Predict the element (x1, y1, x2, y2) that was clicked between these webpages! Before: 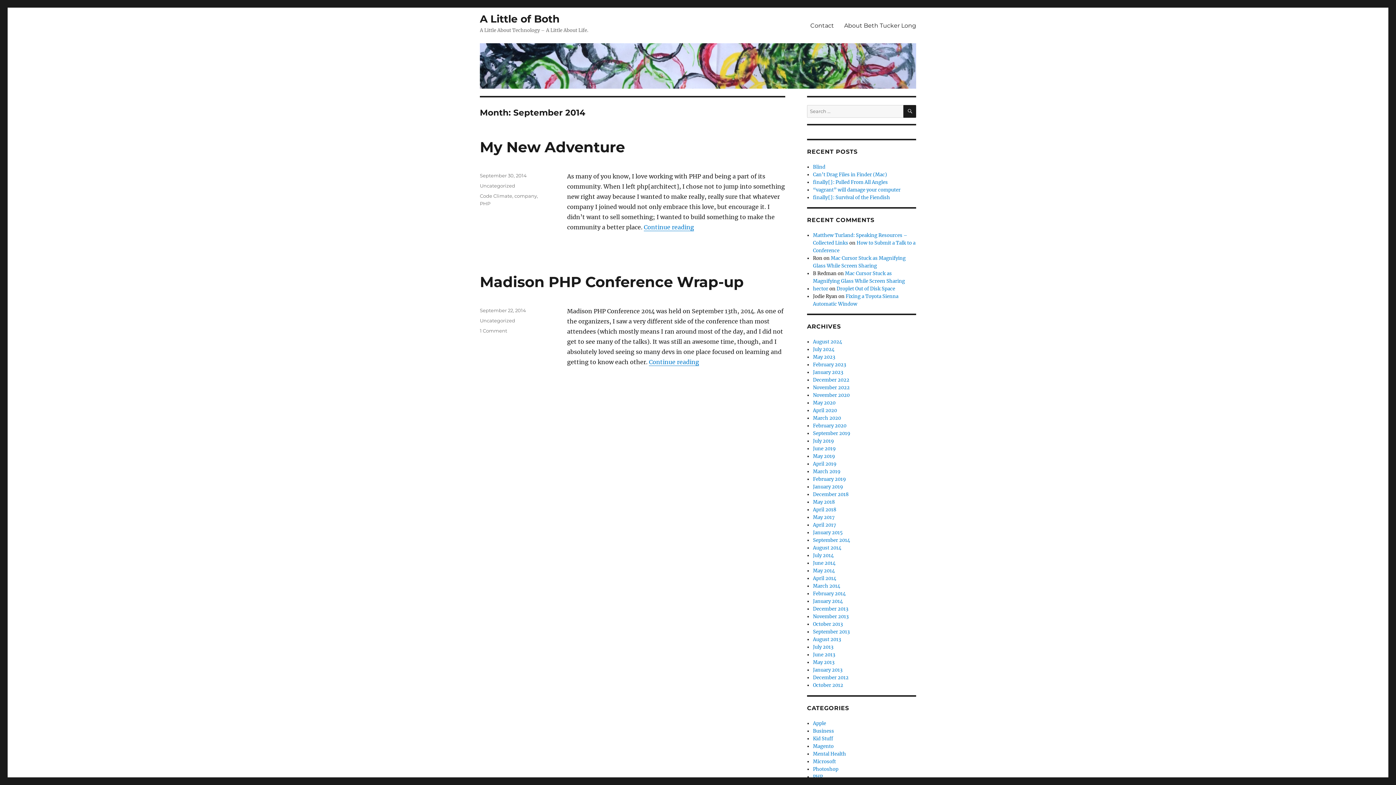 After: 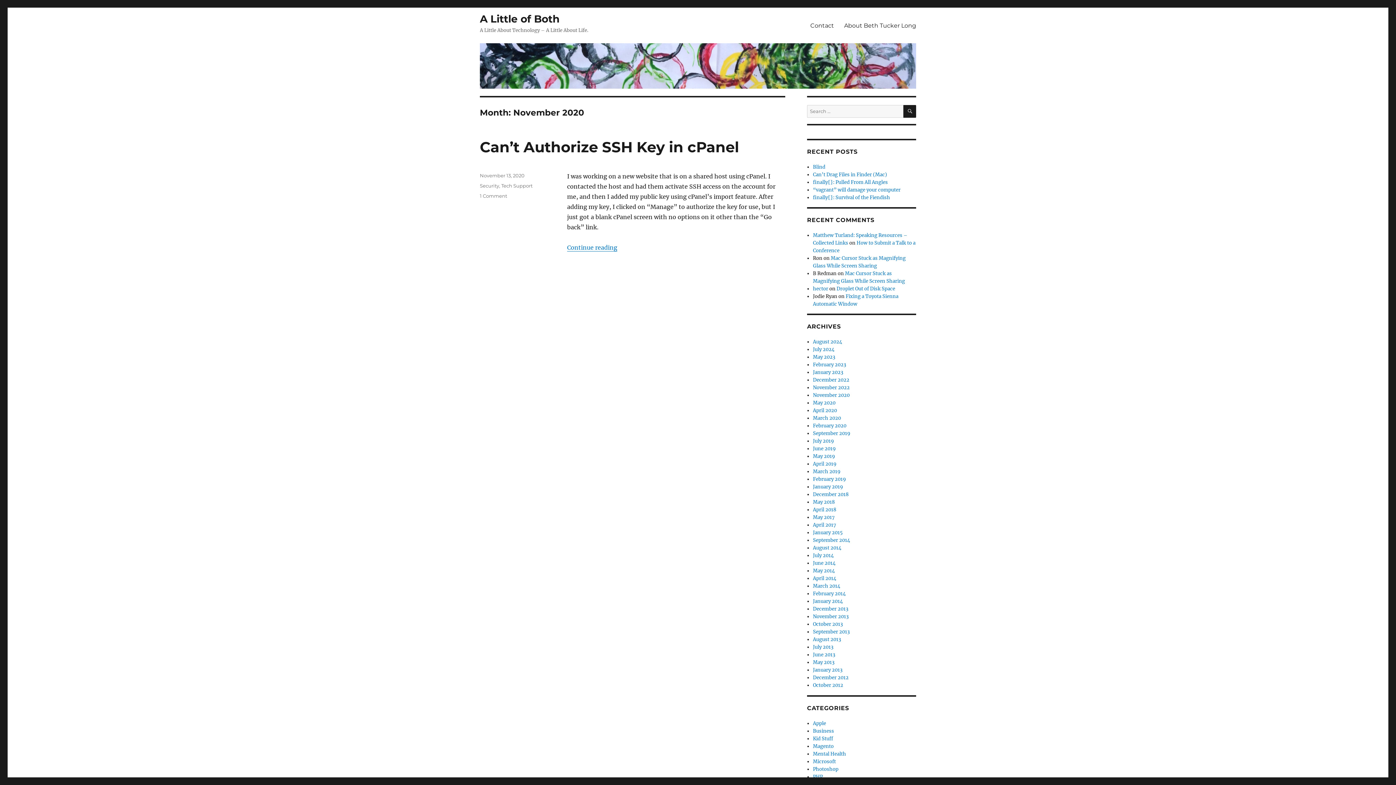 Action: bbox: (813, 392, 849, 398) label: November 2020